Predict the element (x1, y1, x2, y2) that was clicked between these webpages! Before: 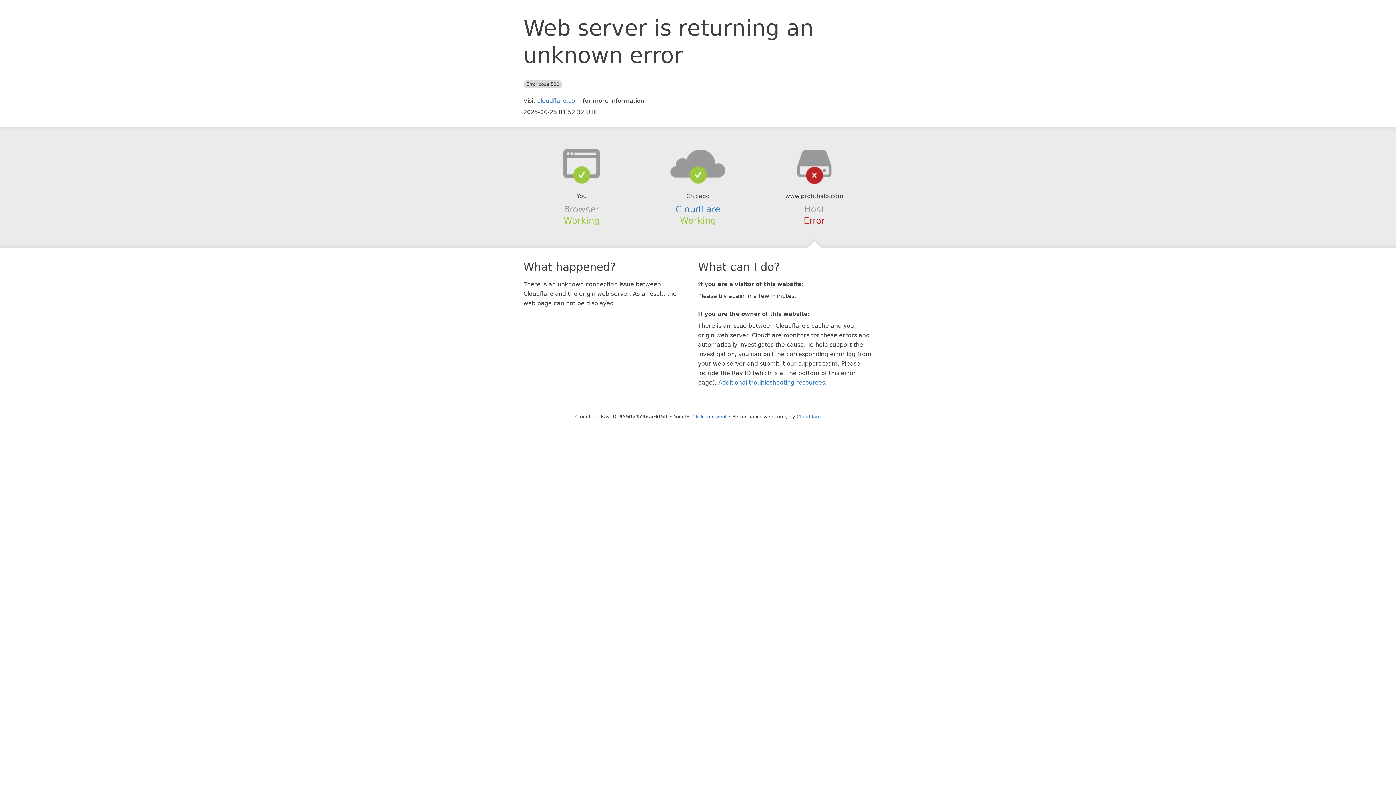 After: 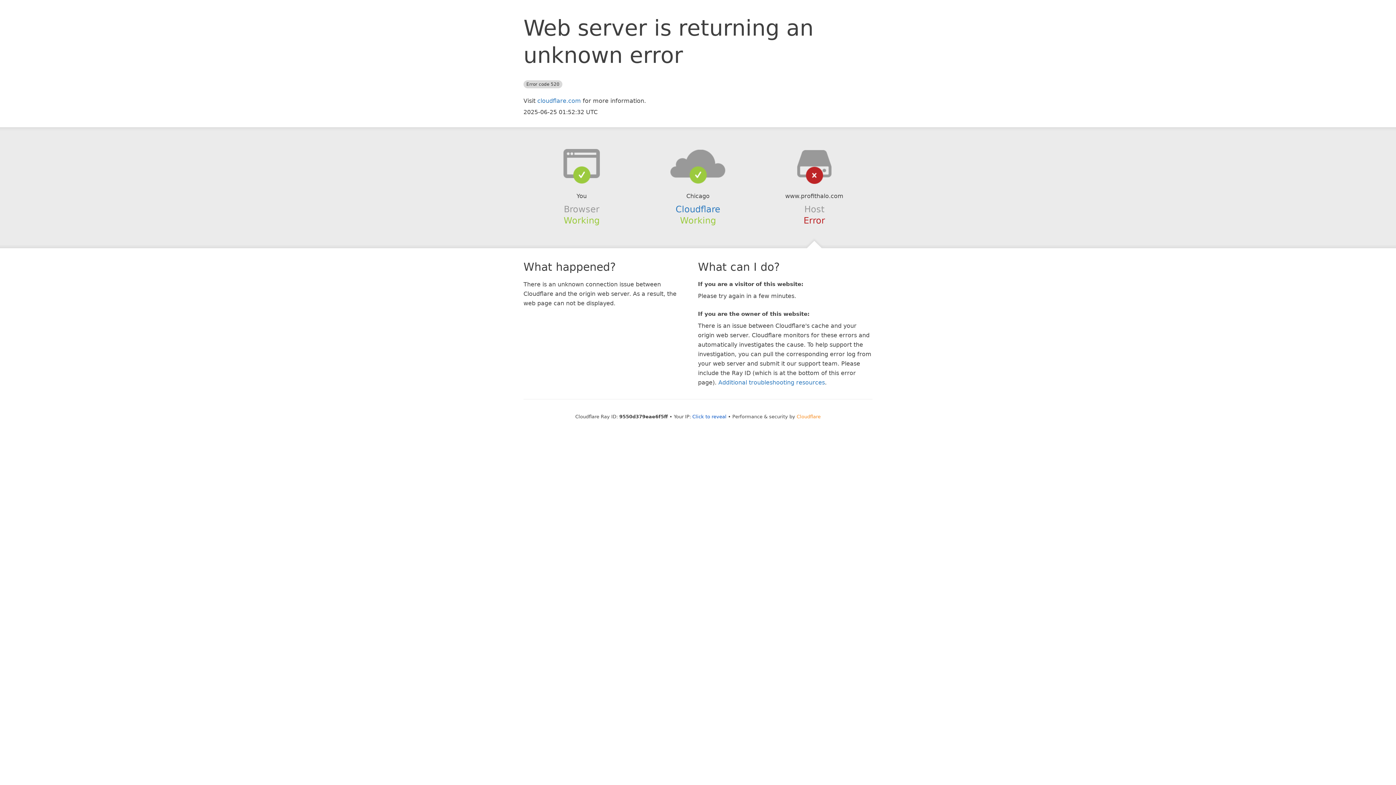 Action: bbox: (796, 414, 820, 419) label: Cloudflare